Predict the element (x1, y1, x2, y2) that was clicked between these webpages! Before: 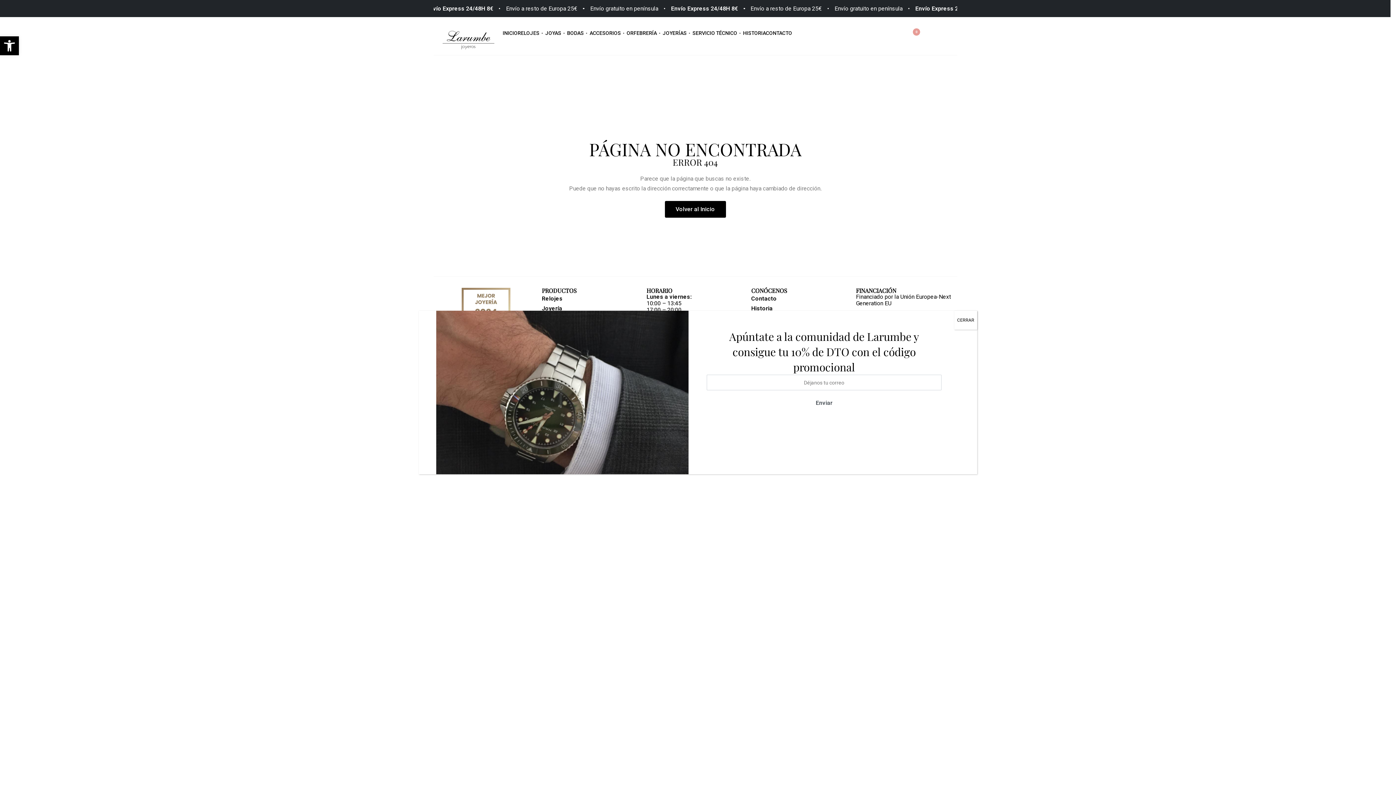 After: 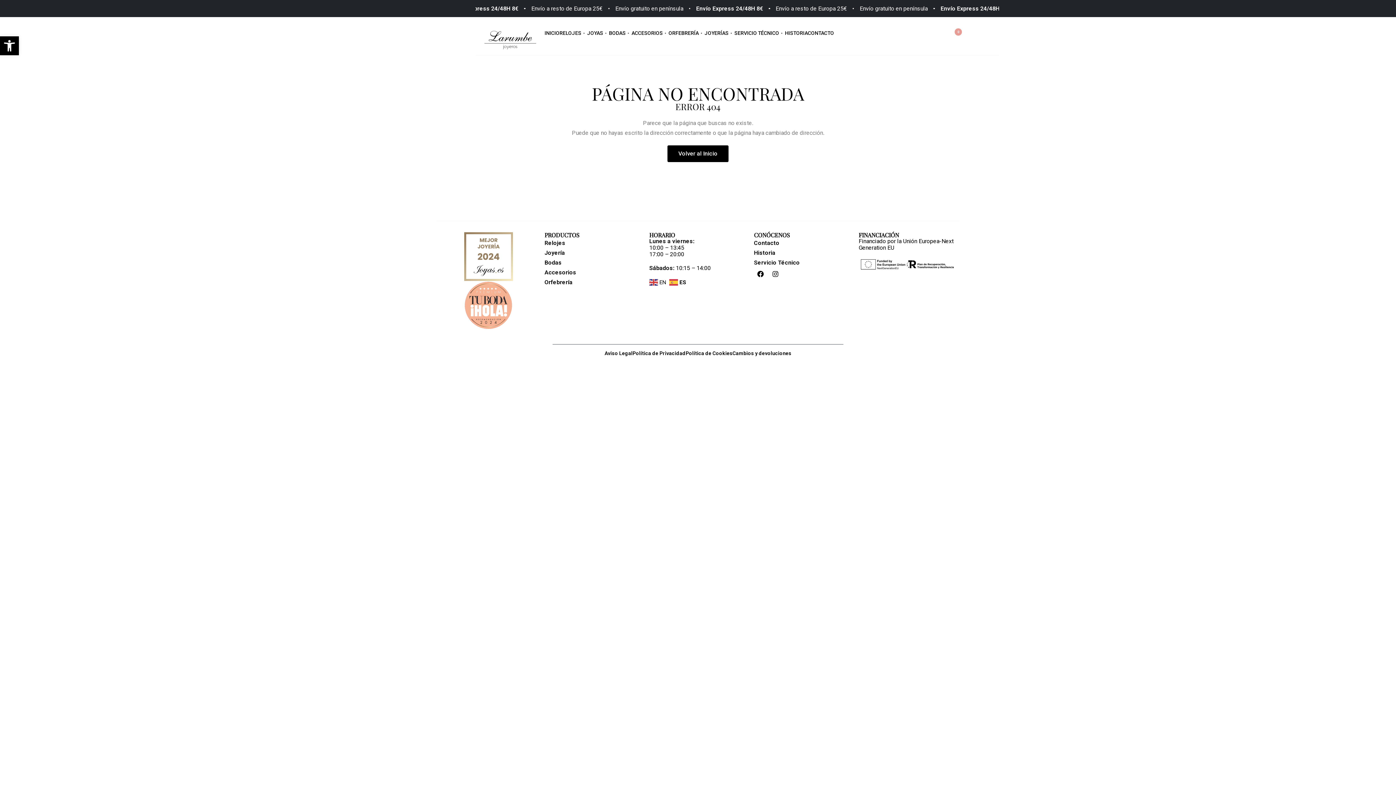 Action: label: Cerrar bbox: (954, 310, 977, 329)